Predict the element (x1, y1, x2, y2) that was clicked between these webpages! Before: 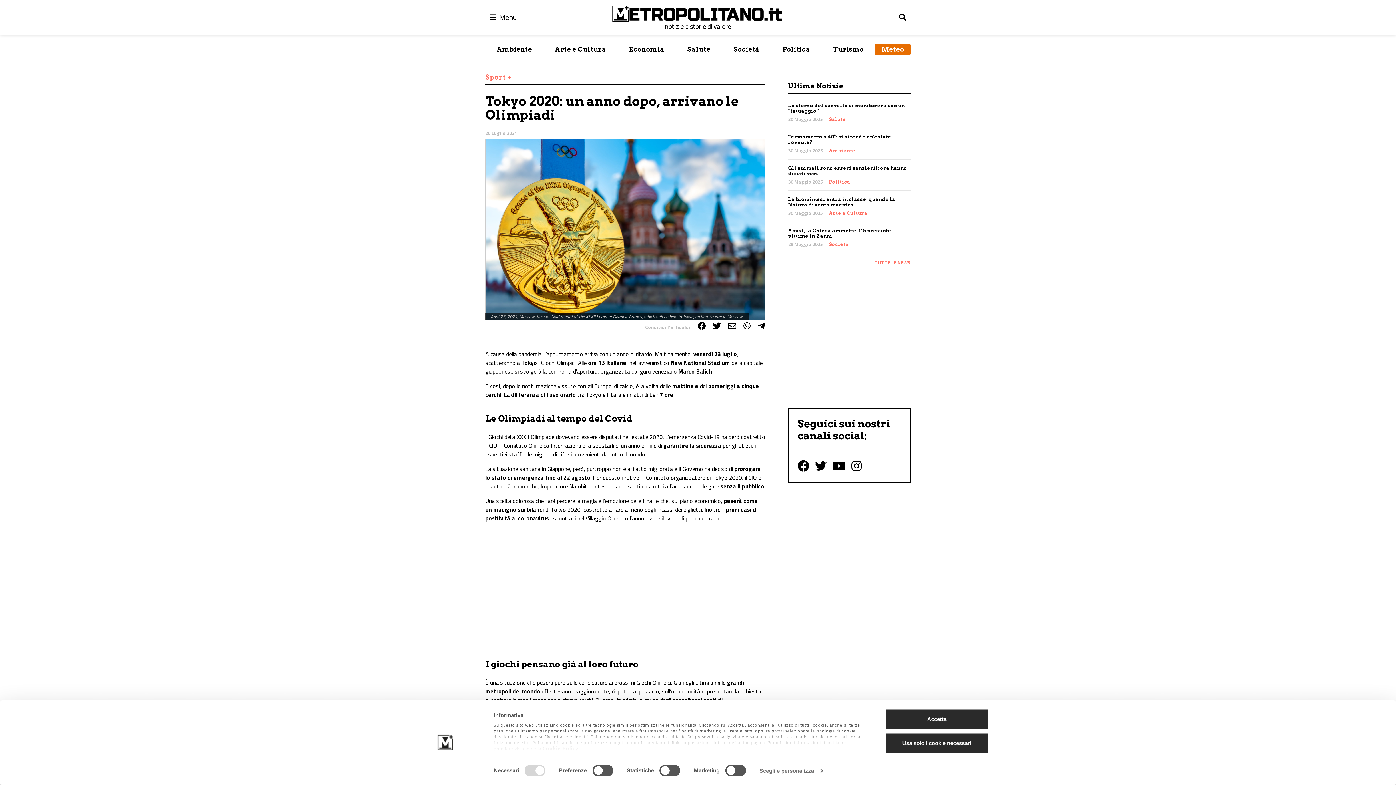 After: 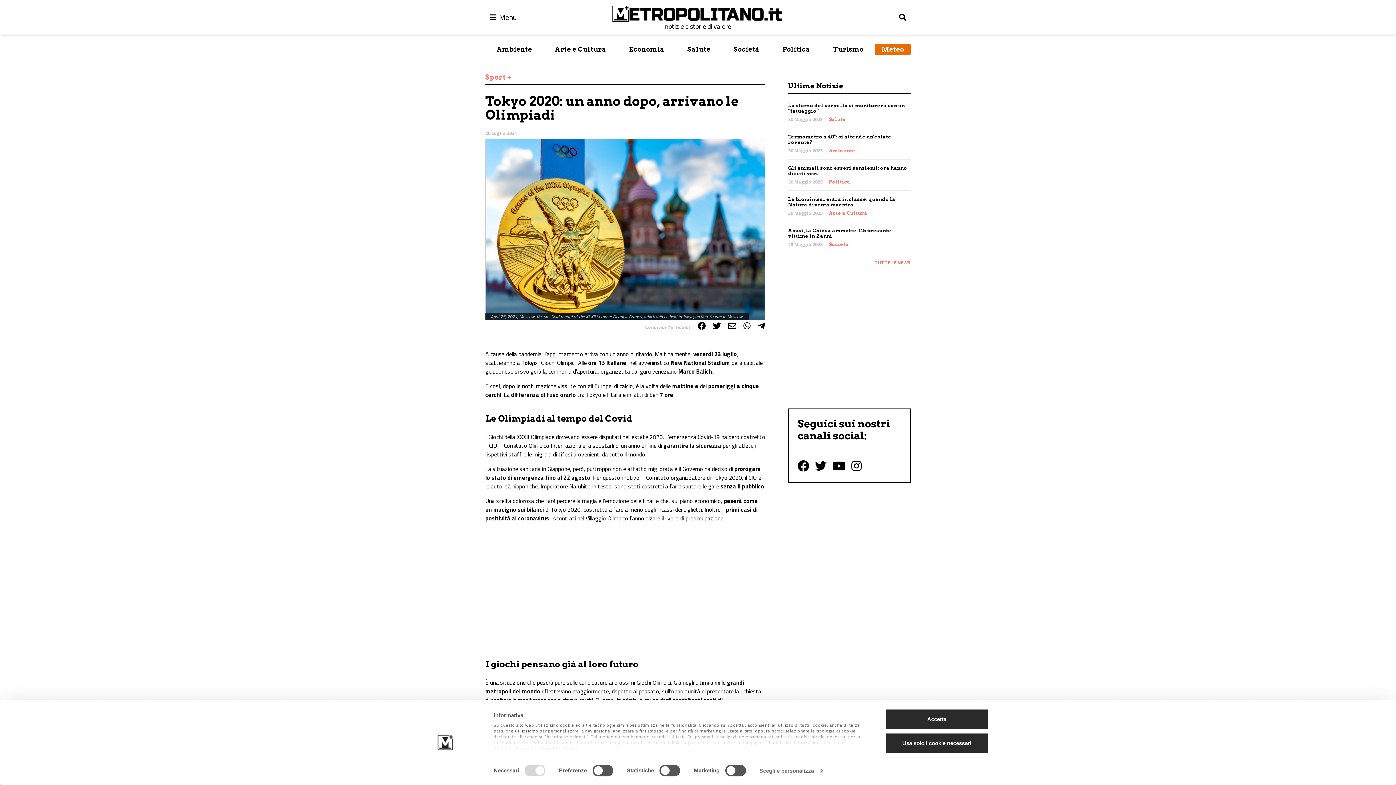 Action: label: Share on Facebook bbox: (697, 320, 705, 332)